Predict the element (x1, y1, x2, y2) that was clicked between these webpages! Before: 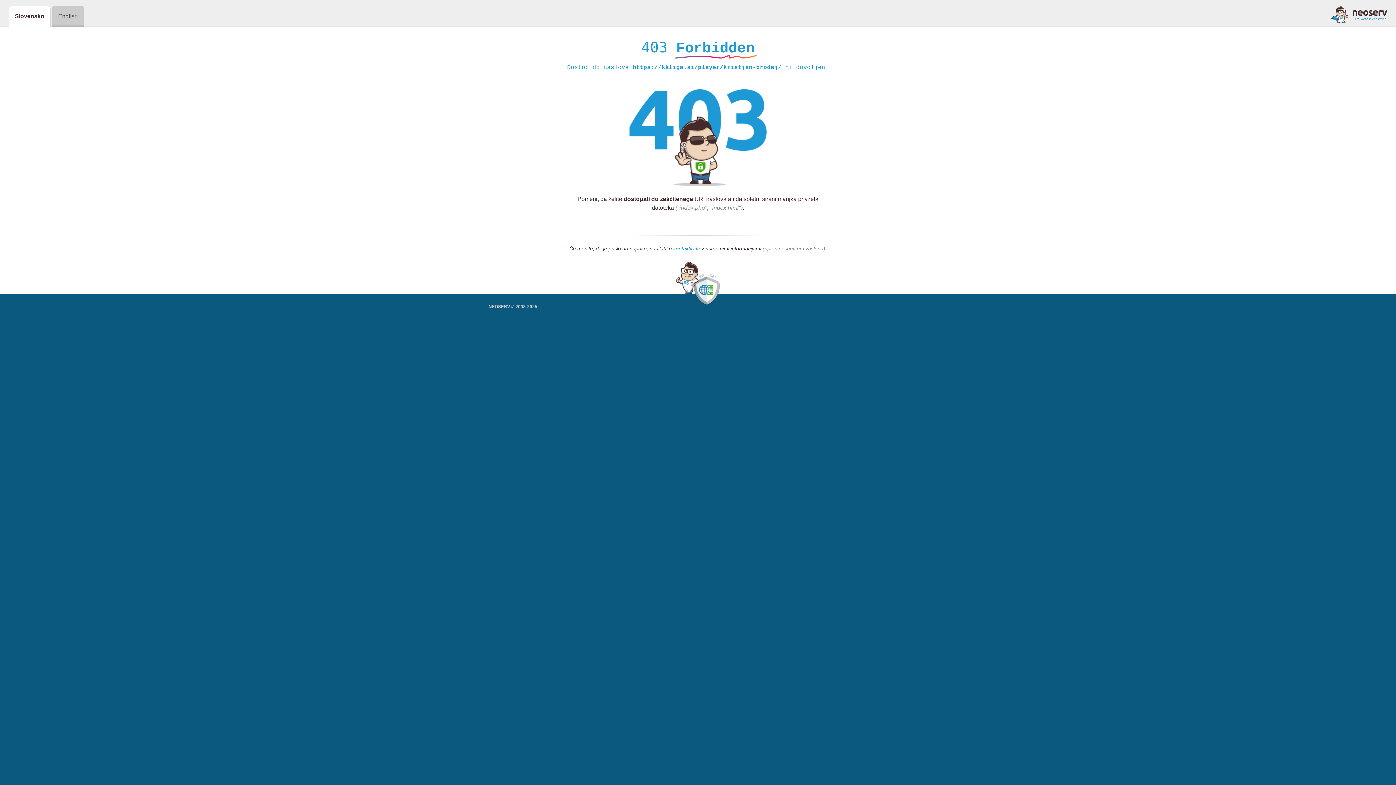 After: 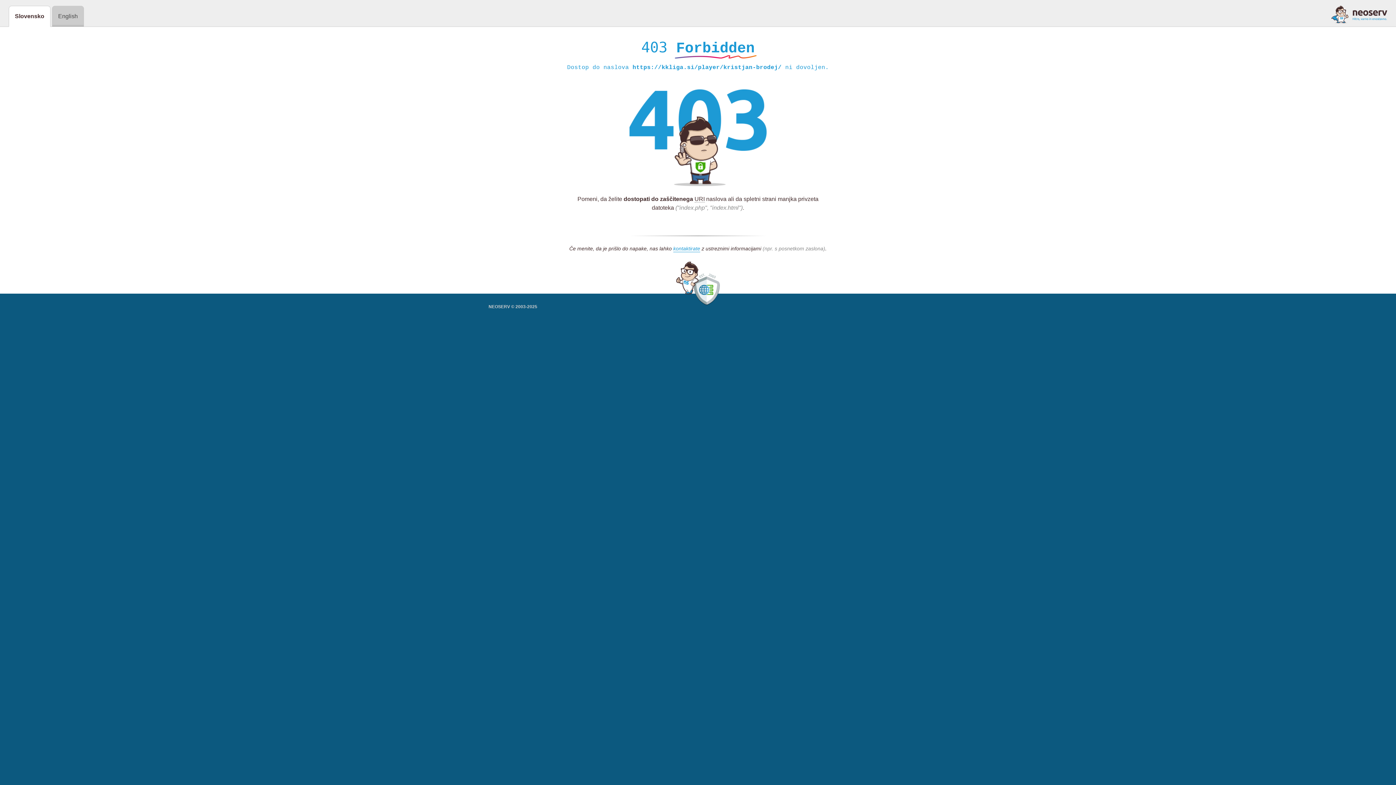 Action: bbox: (1331, 5, 1387, 23)